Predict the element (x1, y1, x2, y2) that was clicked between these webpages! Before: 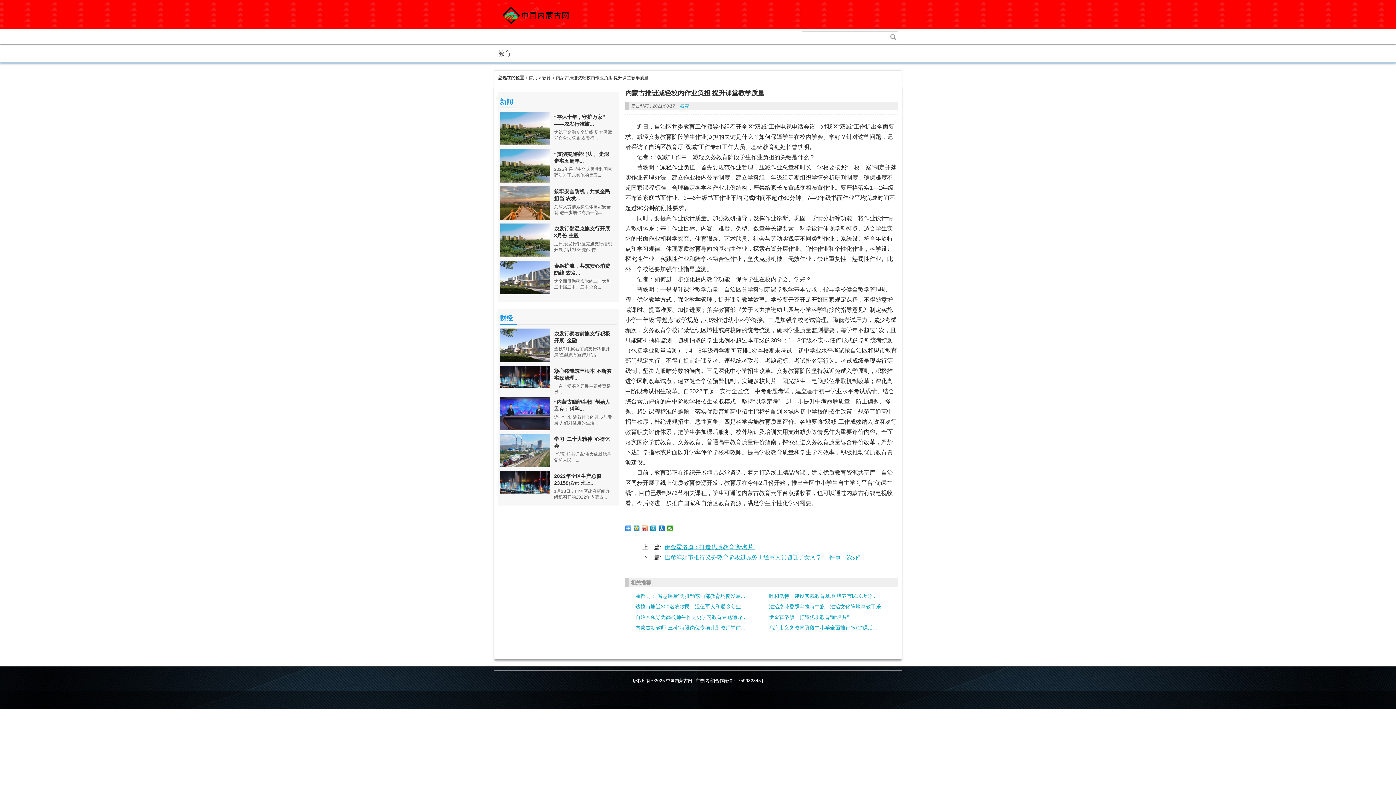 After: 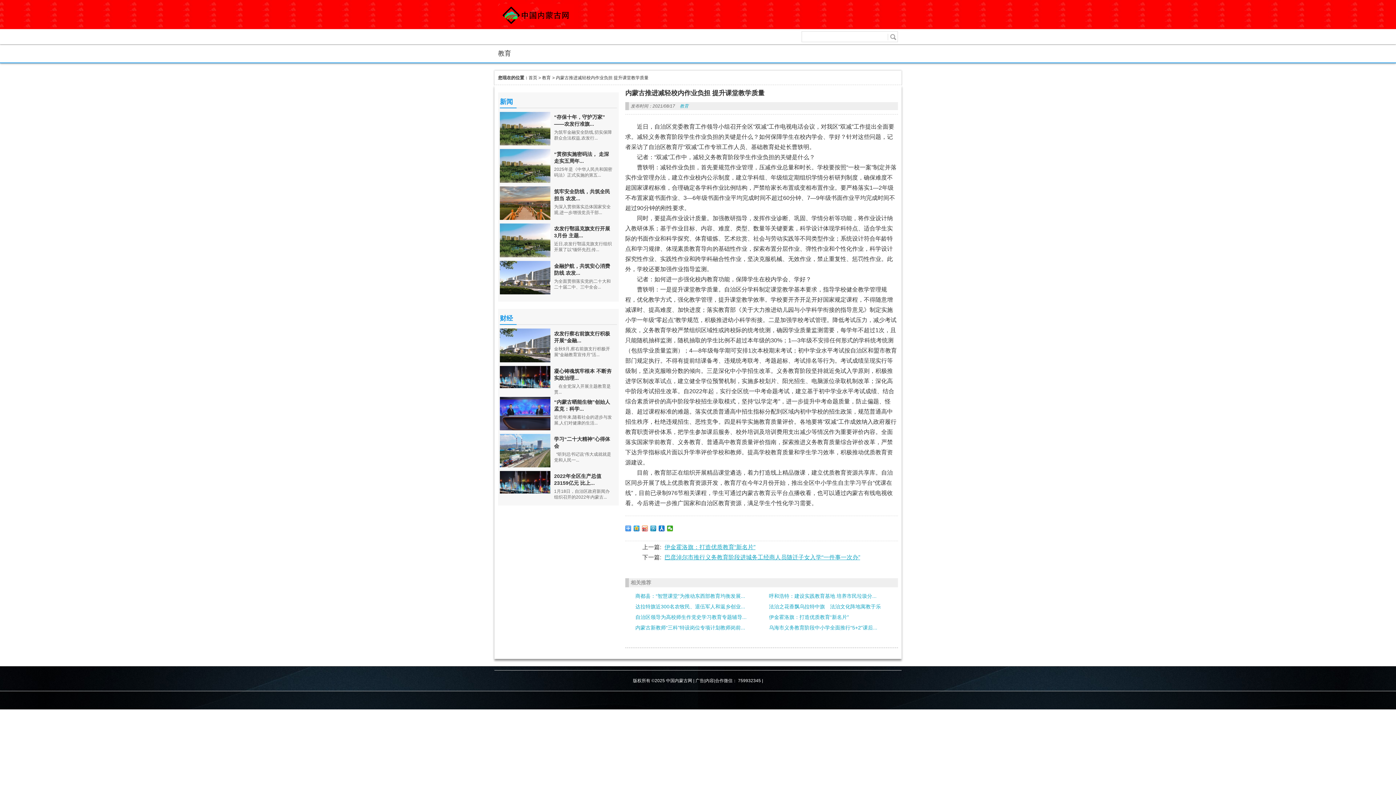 Action: bbox: (500, 149, 550, 184)